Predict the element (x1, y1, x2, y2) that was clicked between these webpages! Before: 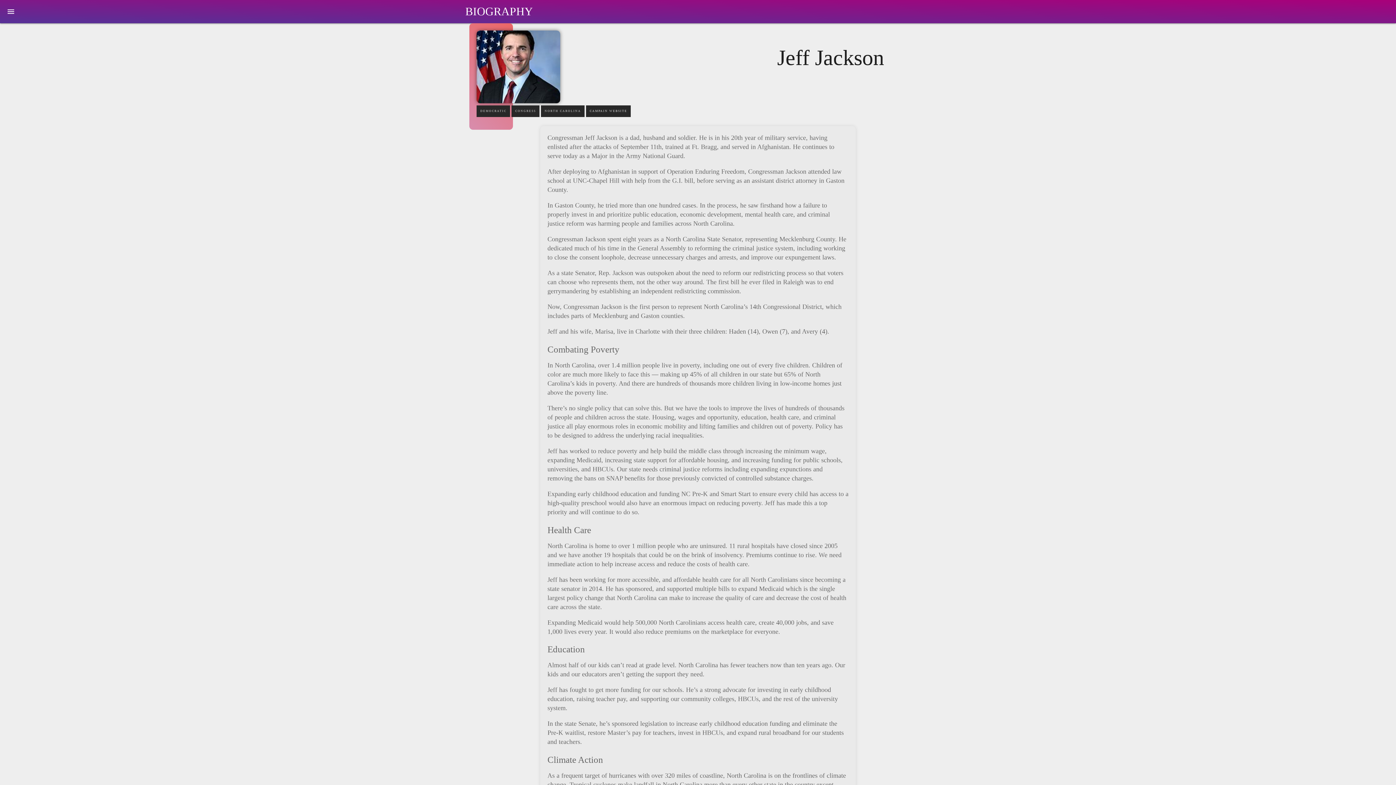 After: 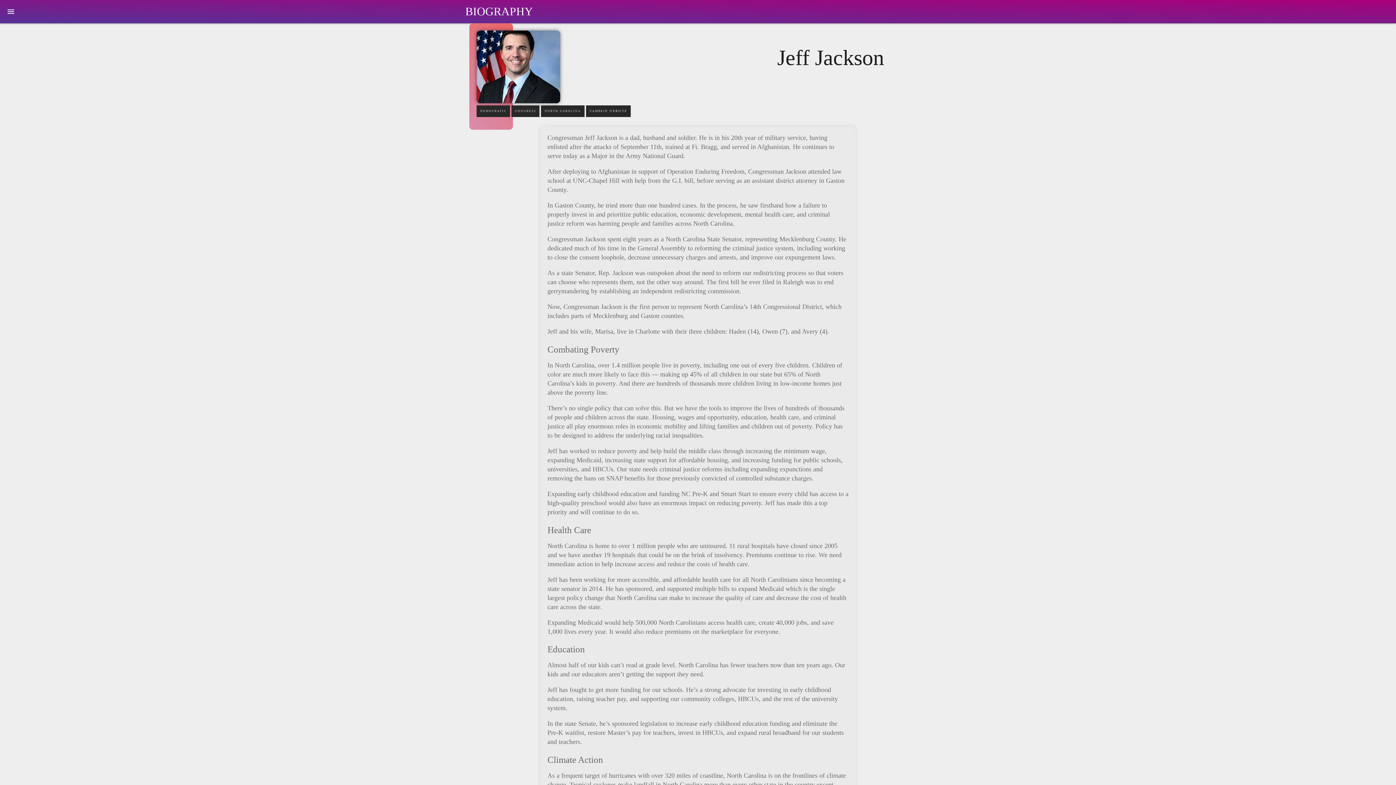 Action: label: menu bbox: (6, 0, 15, 23)